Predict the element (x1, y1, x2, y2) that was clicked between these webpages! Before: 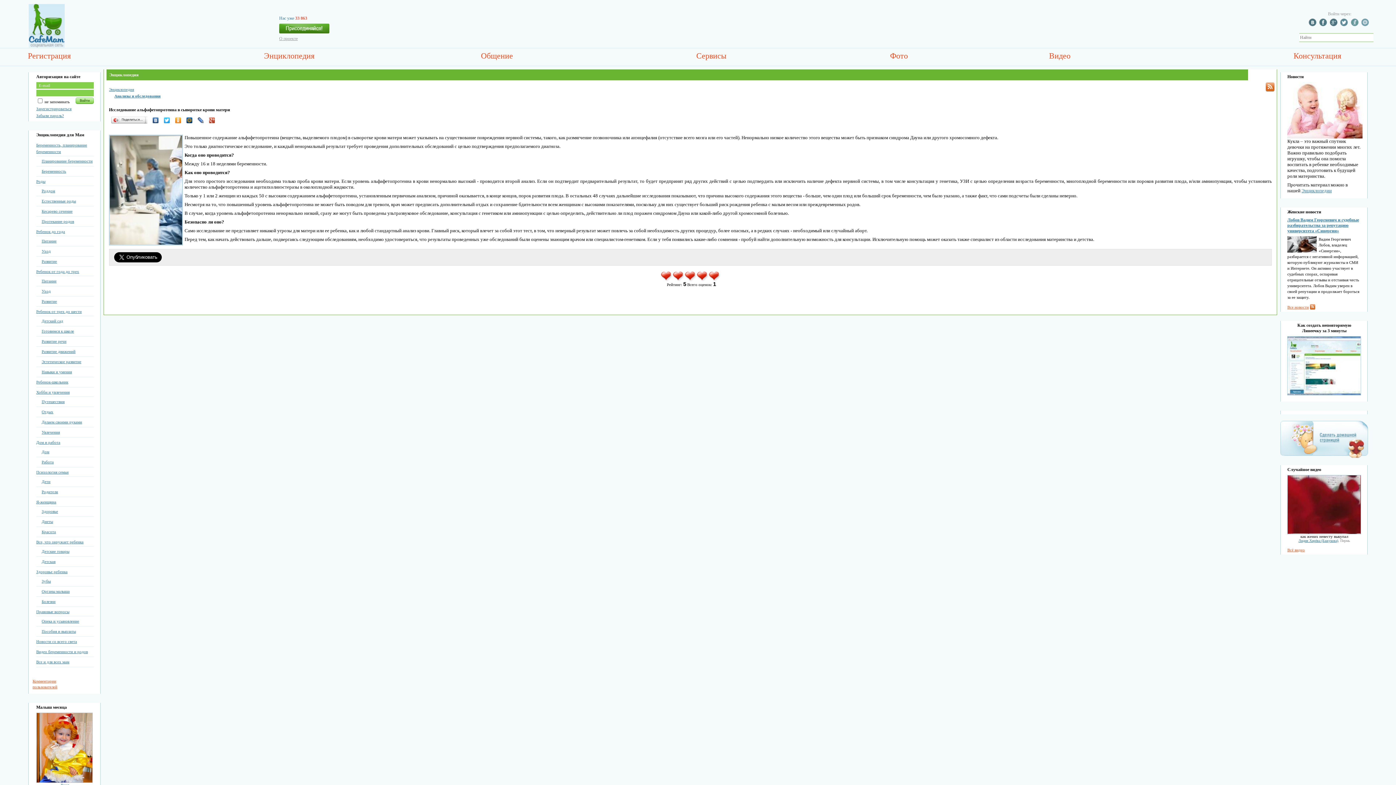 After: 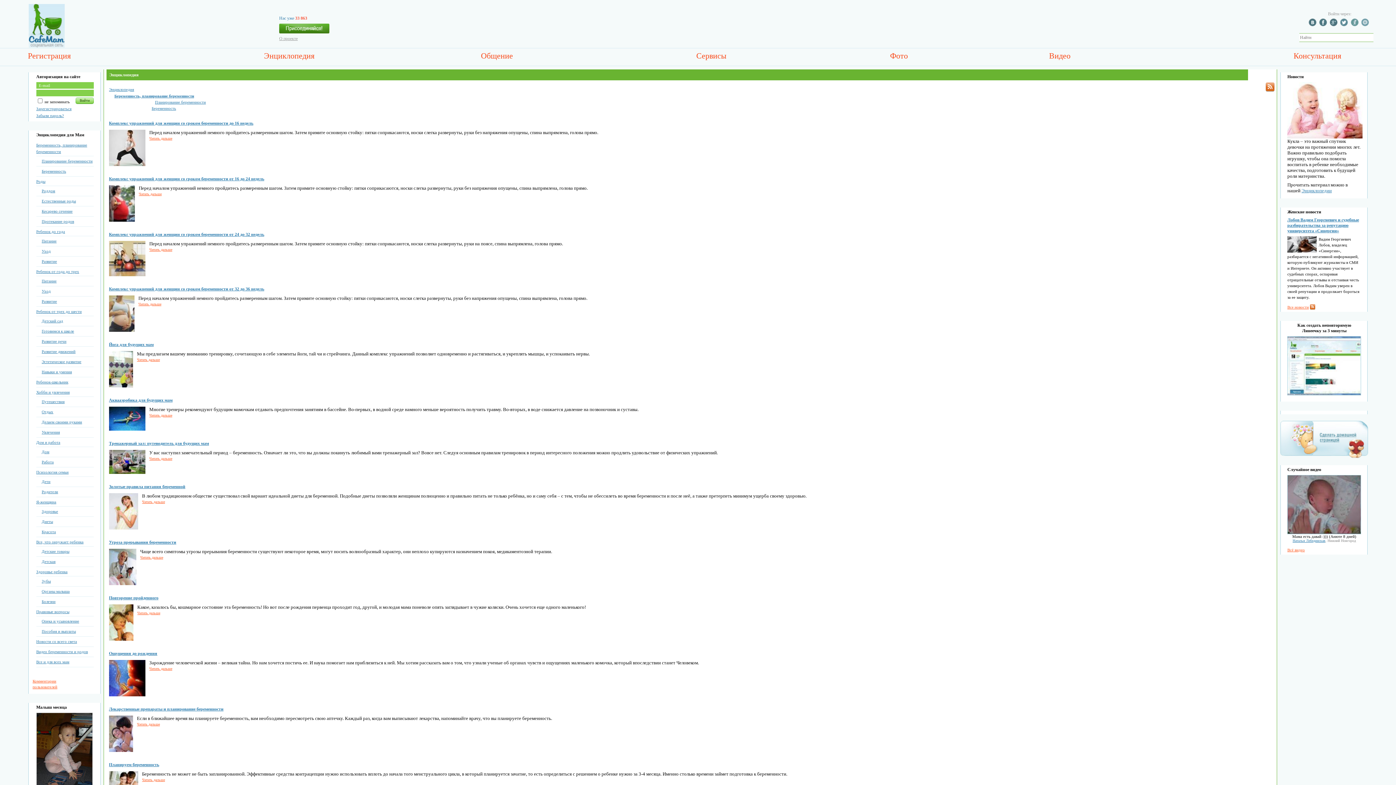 Action: bbox: (28, 141, 100, 156) label: Беременность, планирование беременности